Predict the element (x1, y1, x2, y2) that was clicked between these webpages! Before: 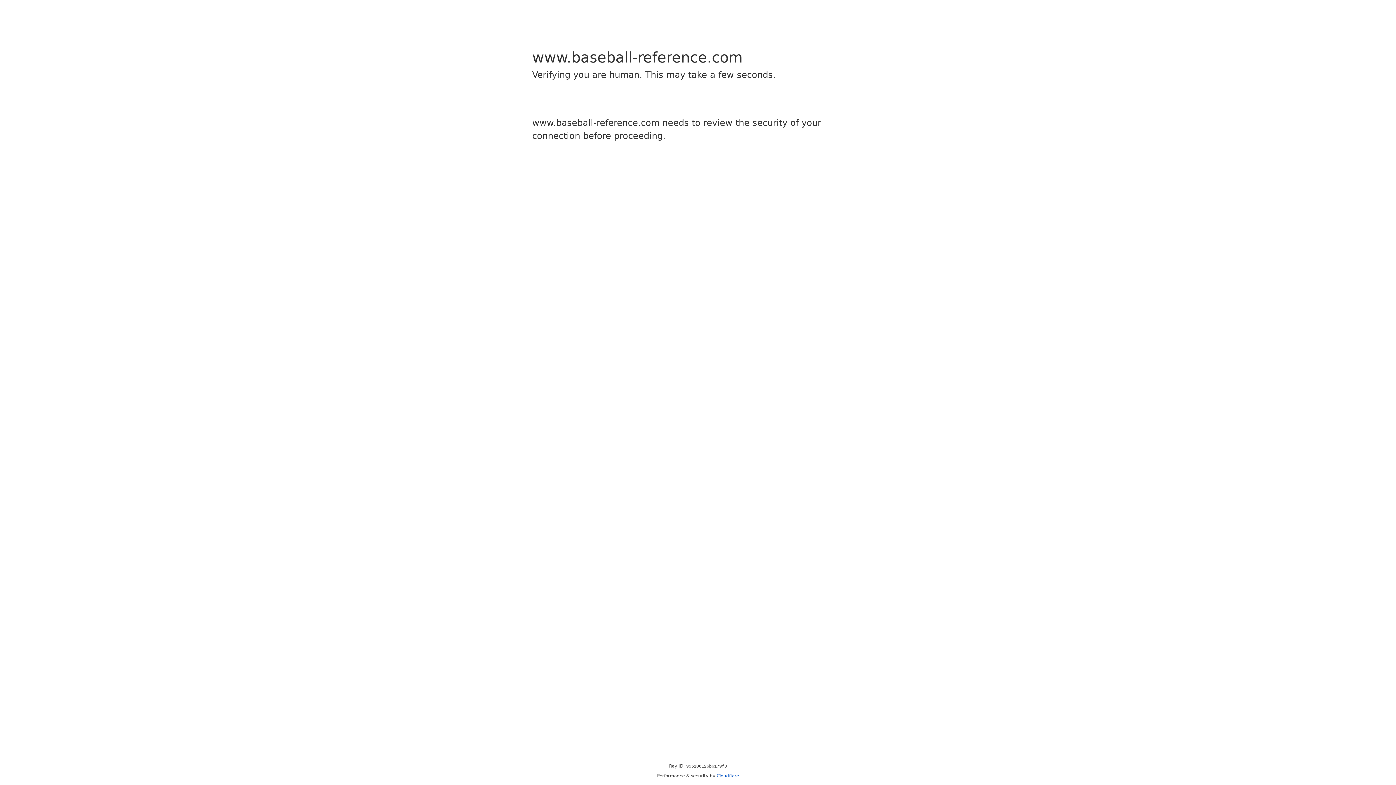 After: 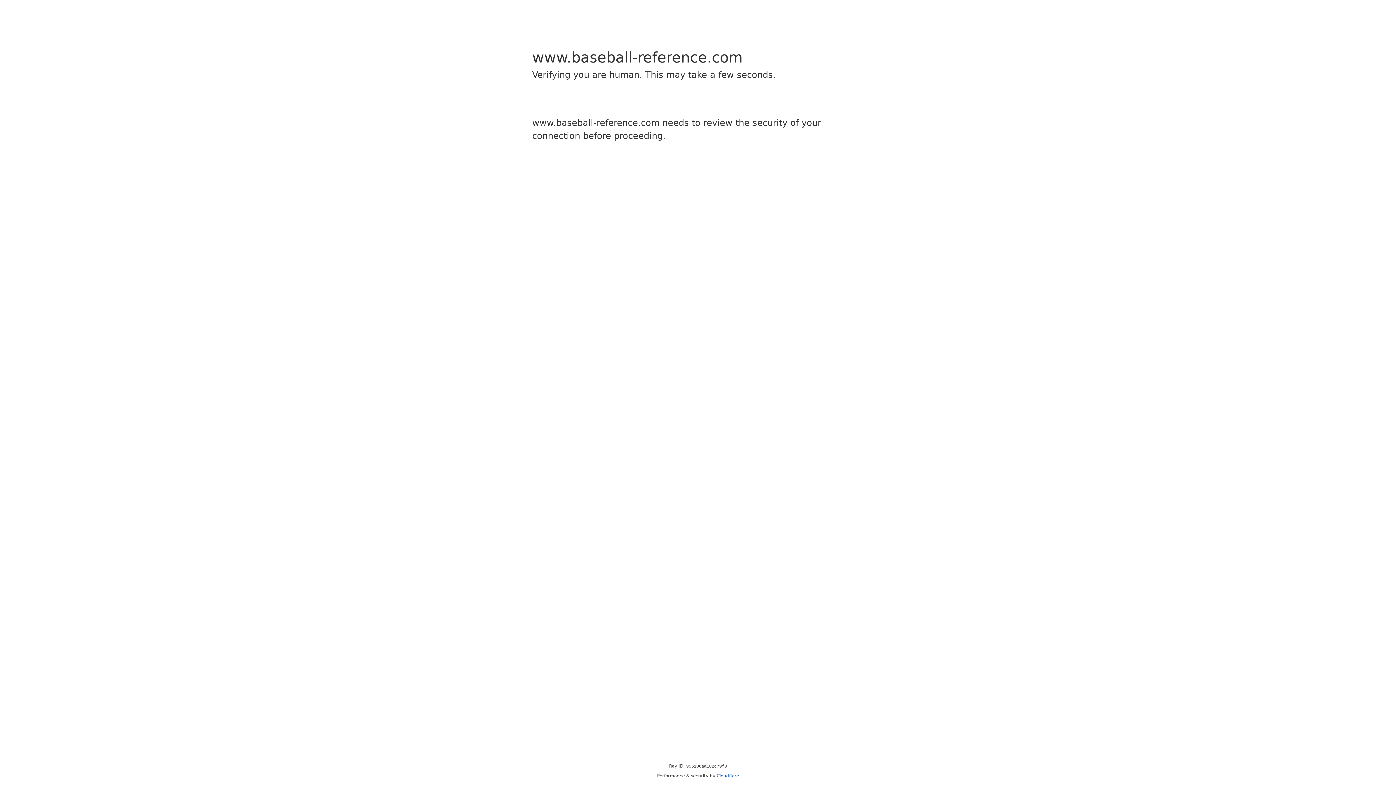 Action: bbox: (716, 773, 739, 778) label: Cloudflare